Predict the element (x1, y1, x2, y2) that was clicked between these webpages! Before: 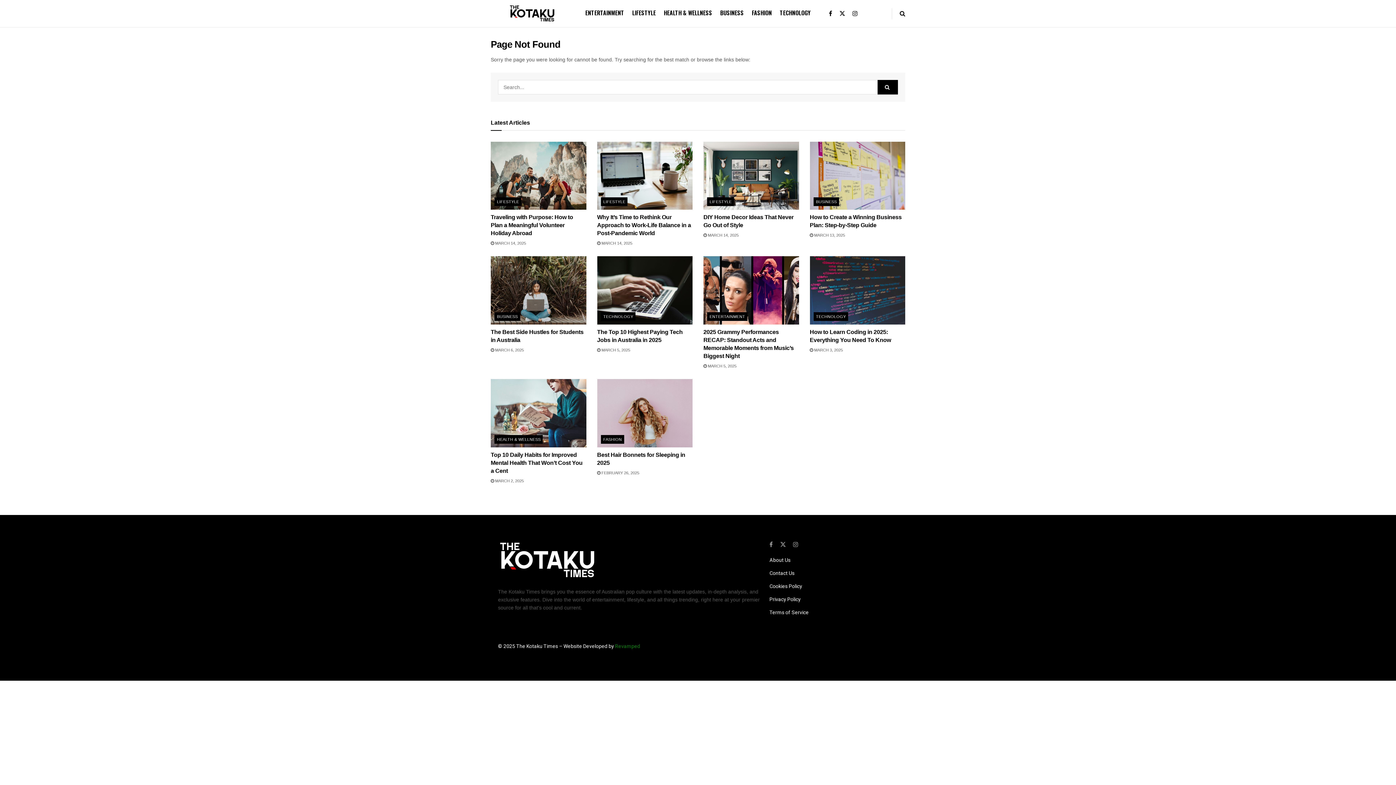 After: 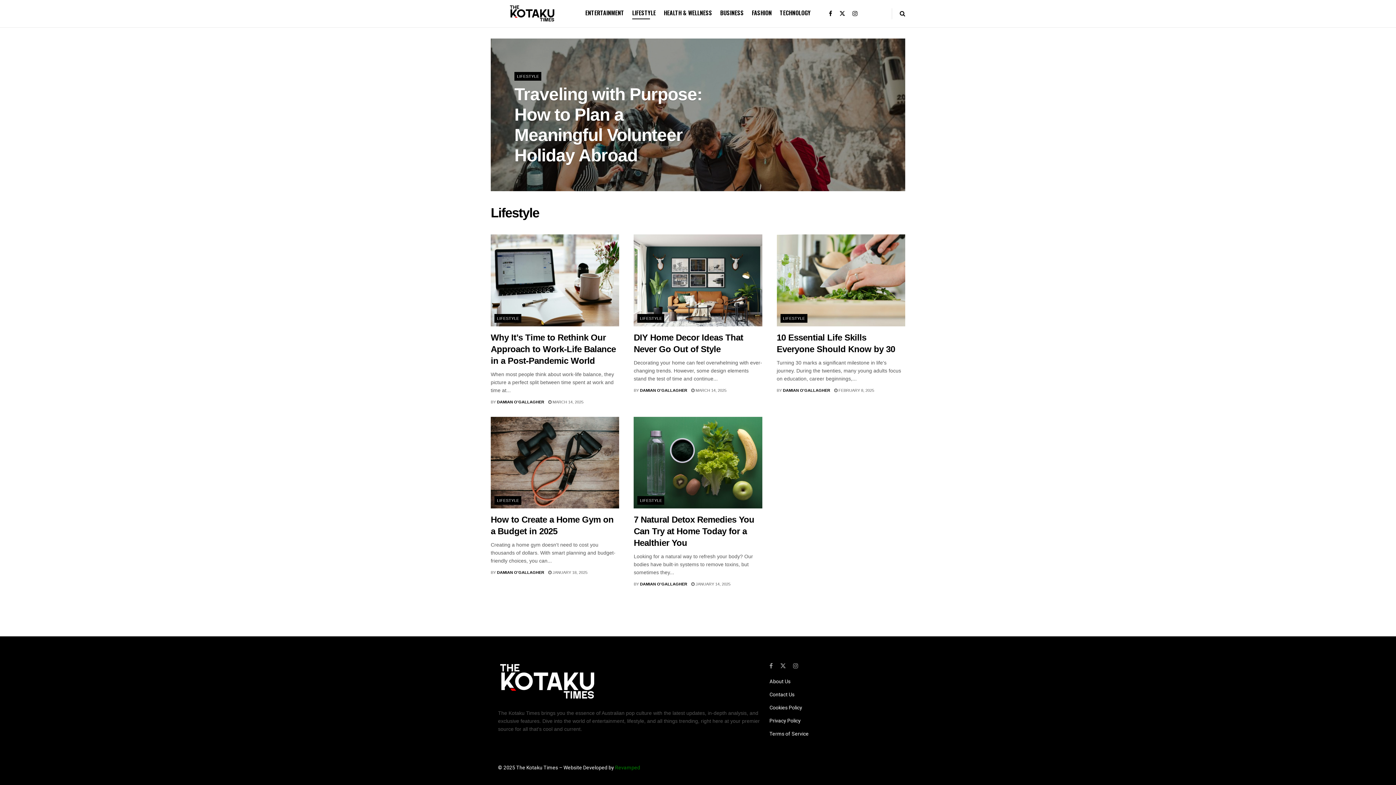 Action: label: LIFESTYLE bbox: (707, 197, 734, 206)